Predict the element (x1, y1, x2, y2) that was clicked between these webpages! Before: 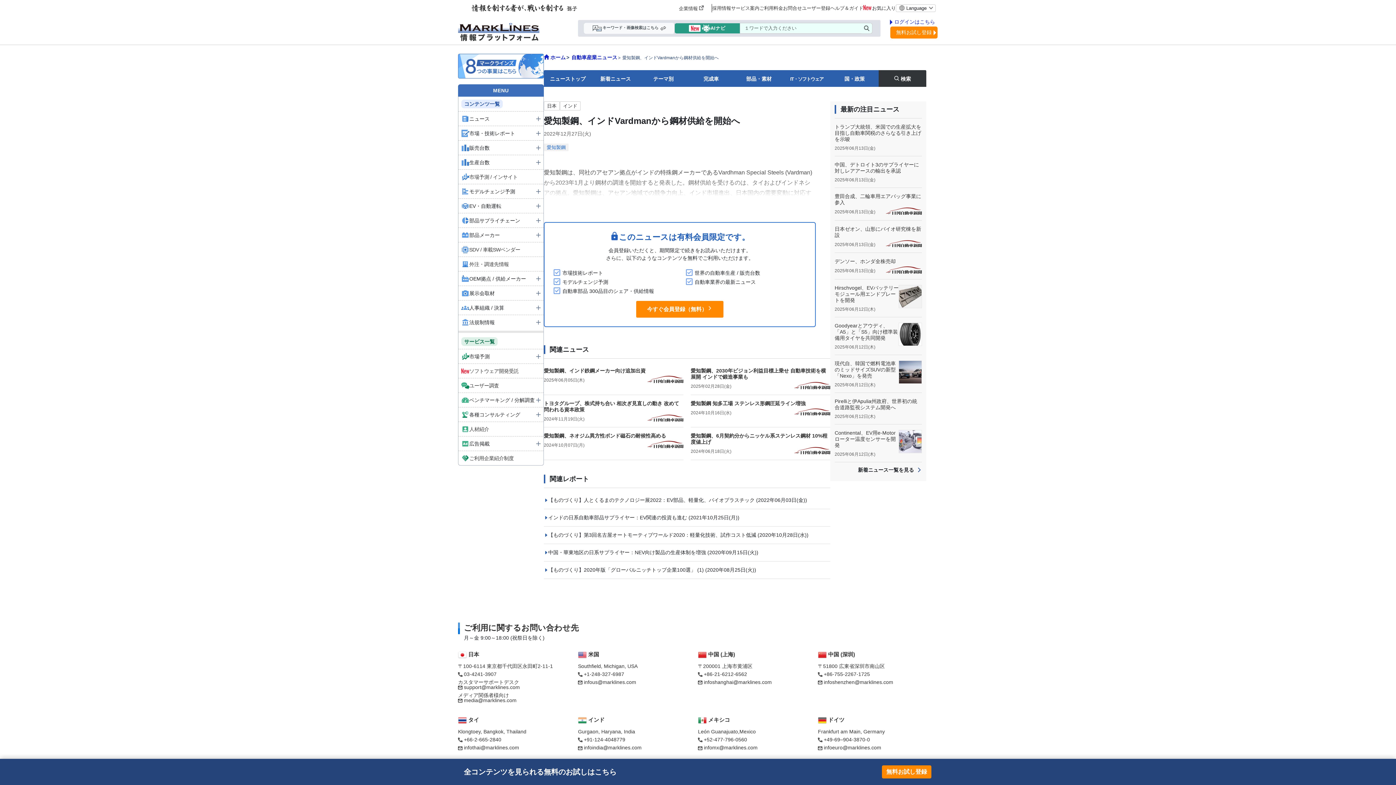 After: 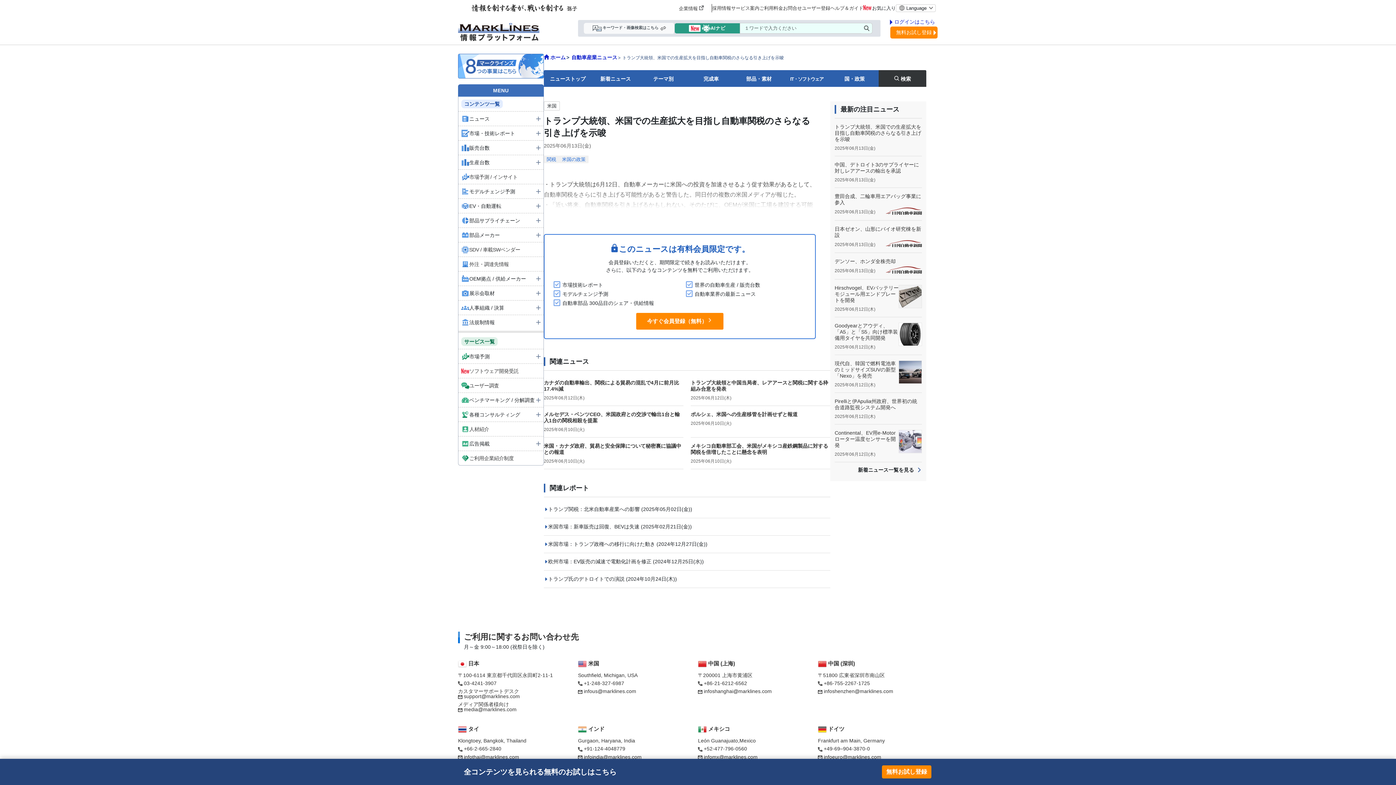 Action: label: トランプ大統領、米国での生産拡大を目指し自動車関税のさらなる引き上げを示唆 bbox: (834, 124, 921, 142)